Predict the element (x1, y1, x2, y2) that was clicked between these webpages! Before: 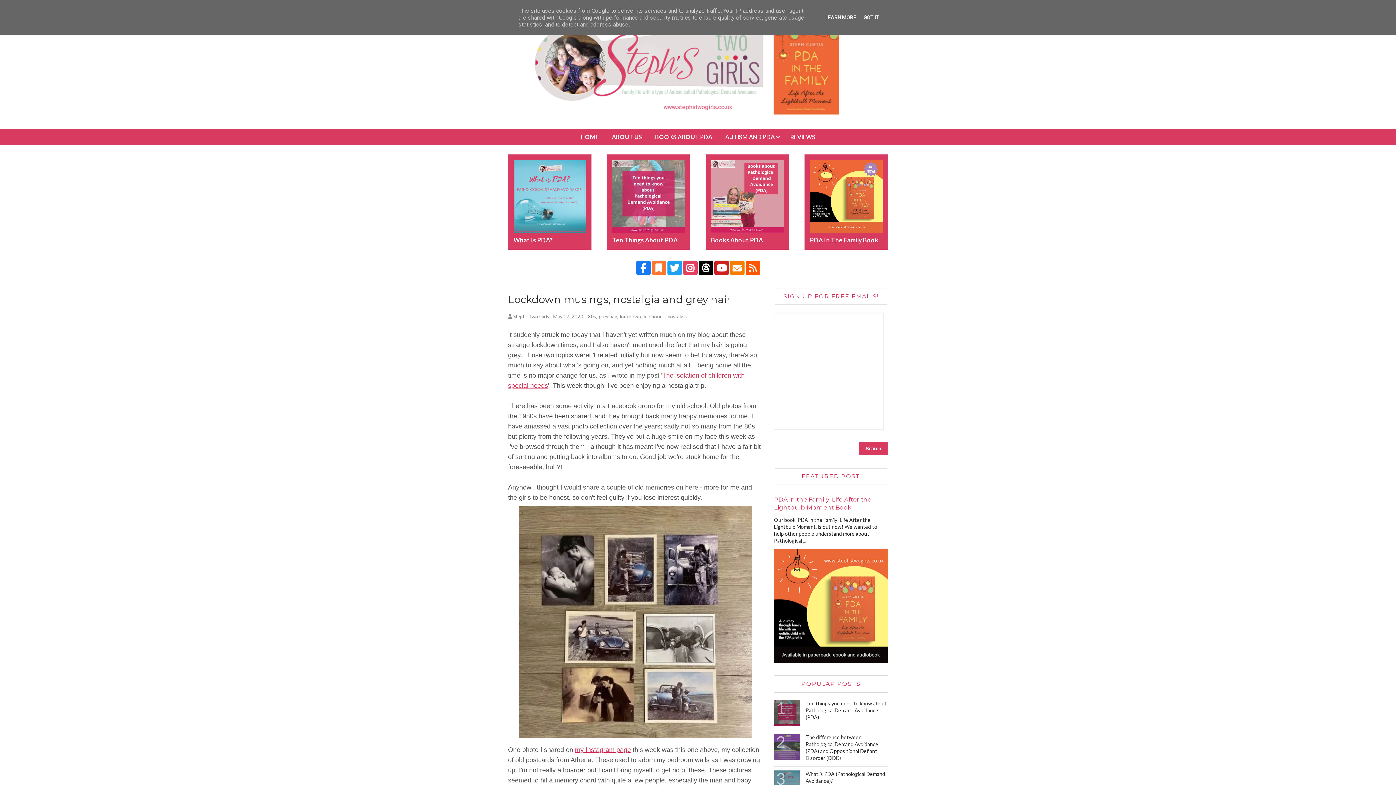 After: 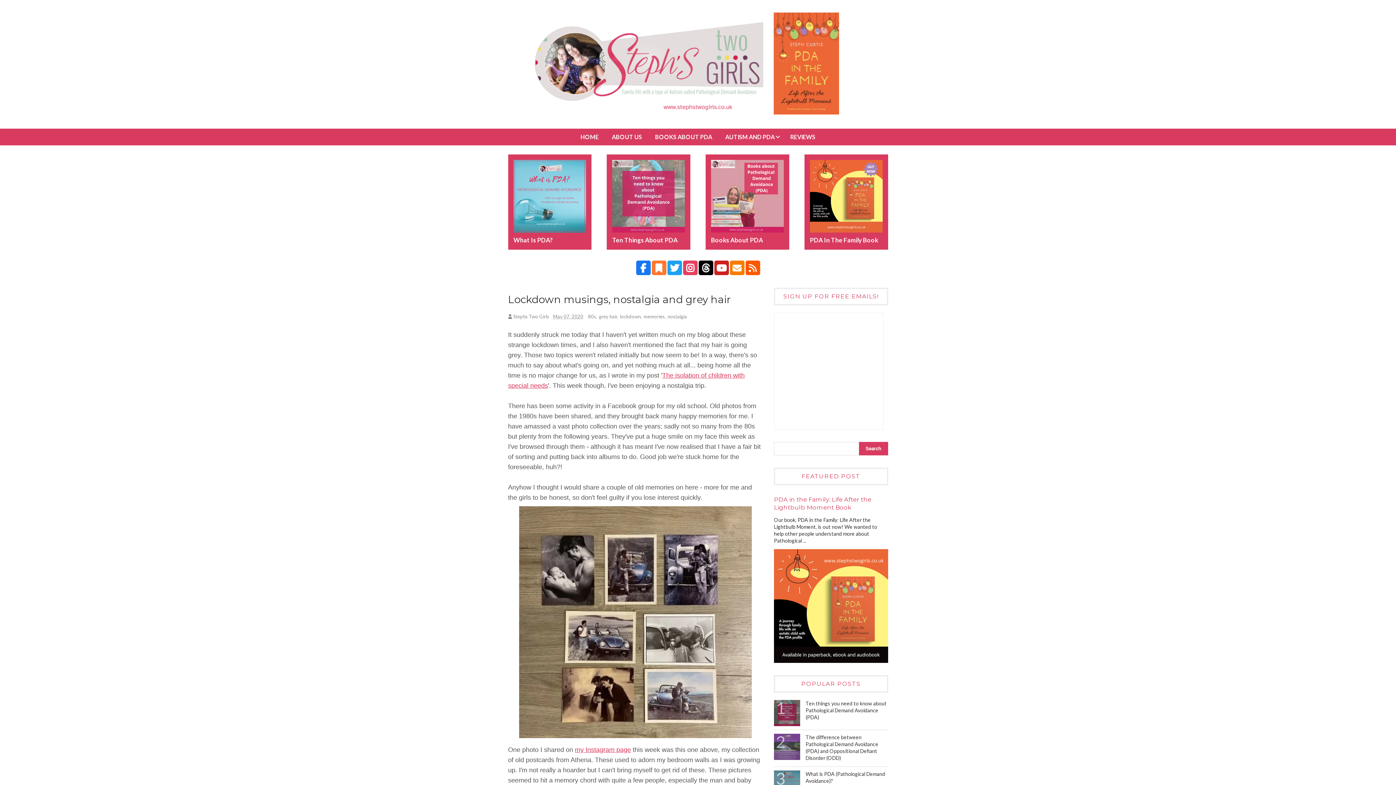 Action: label: GOT IT bbox: (861, 14, 881, 20)